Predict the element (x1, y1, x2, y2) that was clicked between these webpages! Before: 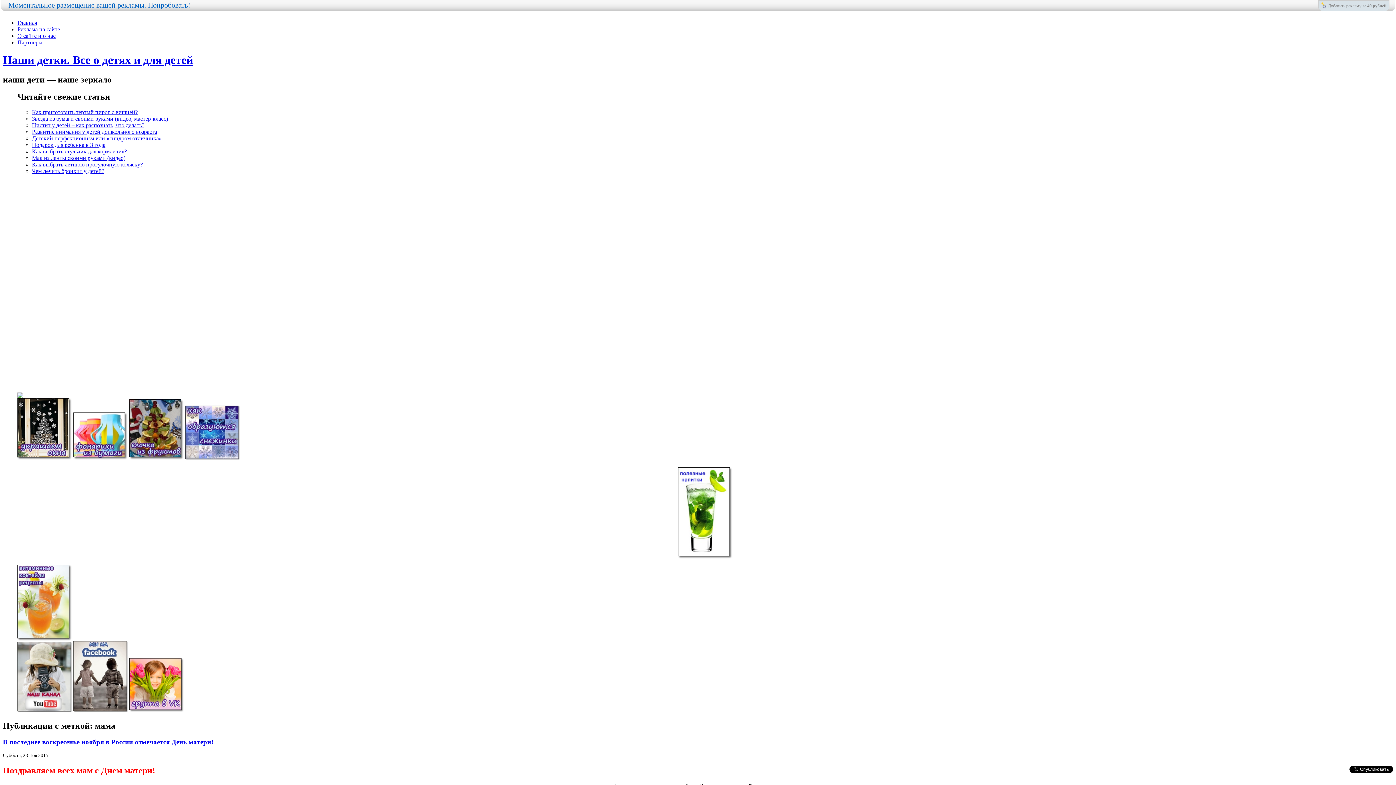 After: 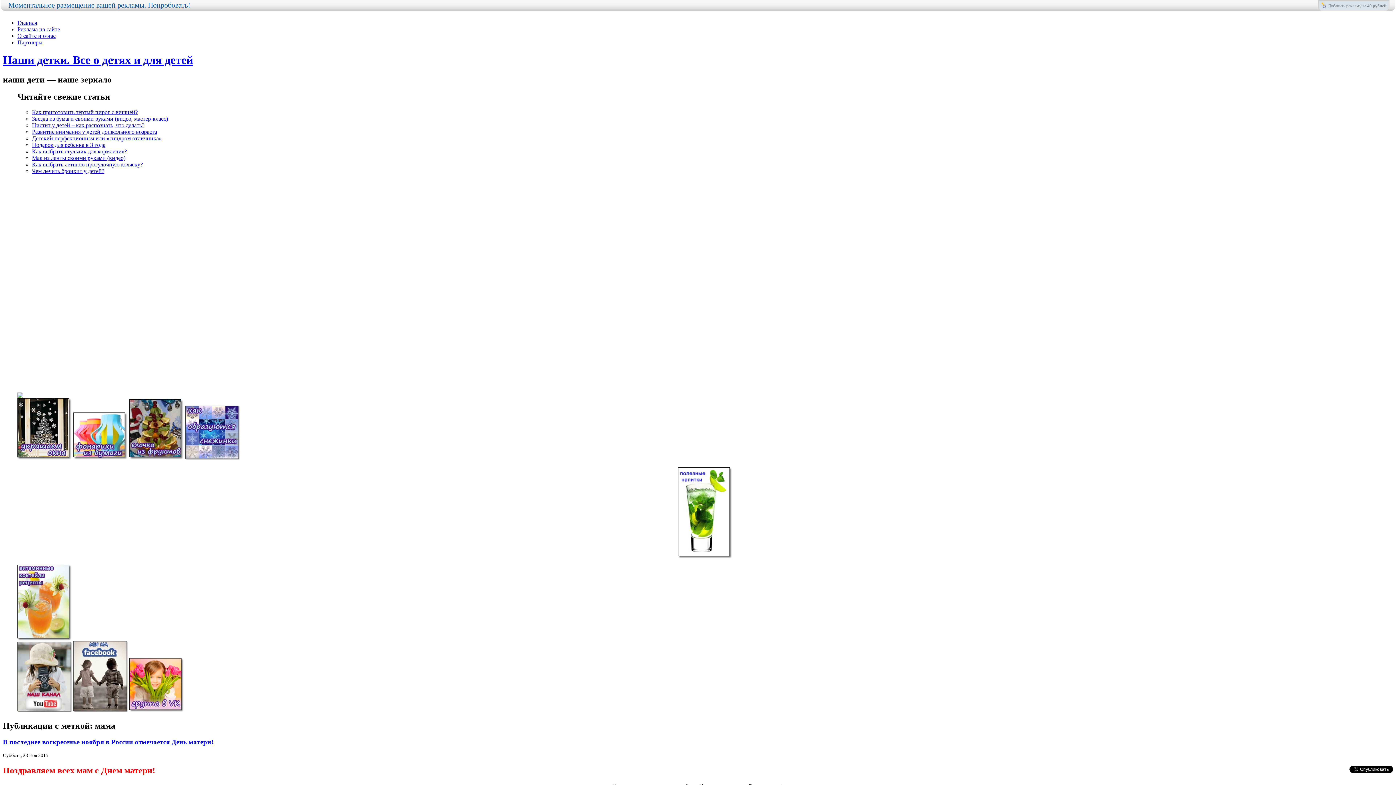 Action: bbox: (17, 707, 72, 713)